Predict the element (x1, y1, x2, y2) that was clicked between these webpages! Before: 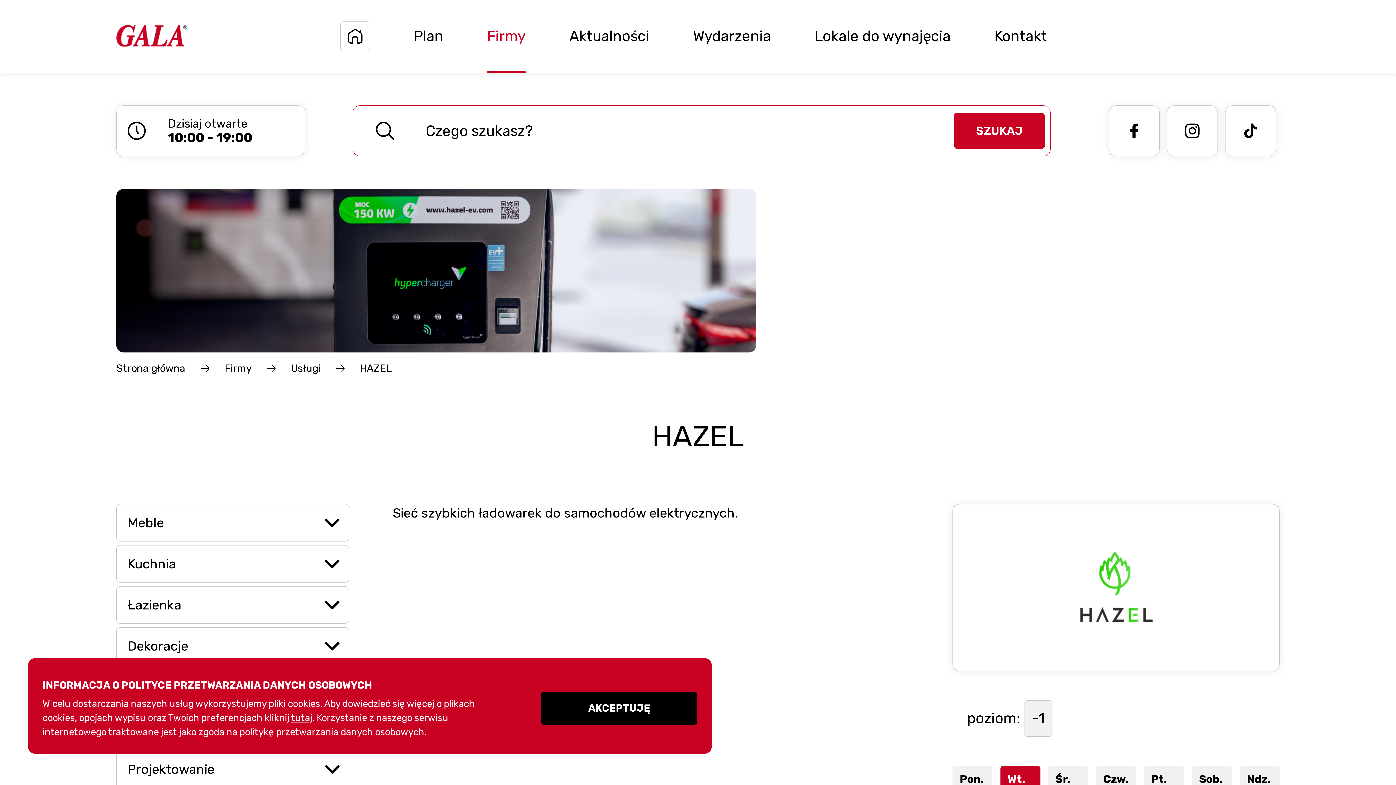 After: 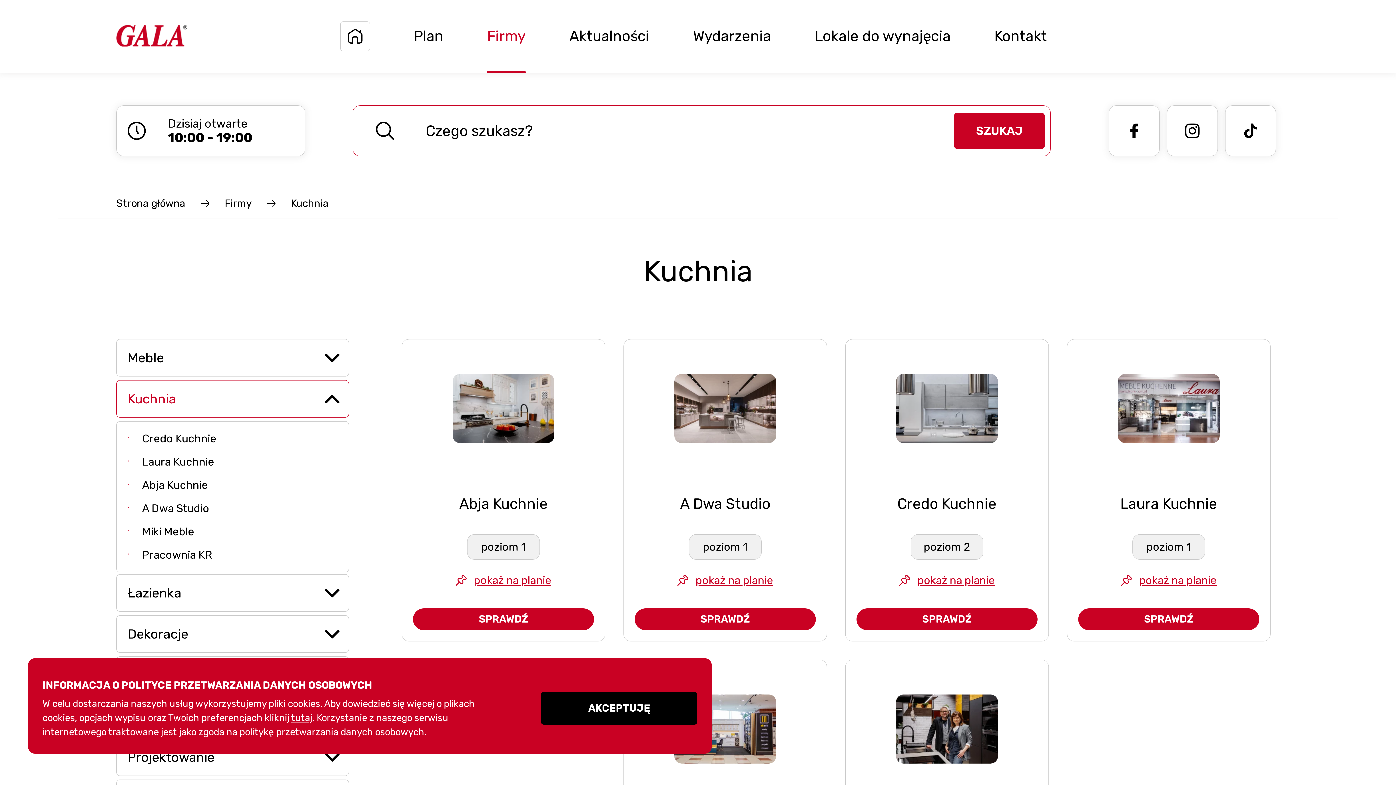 Action: label: Kuchnia bbox: (116, 545, 348, 582)